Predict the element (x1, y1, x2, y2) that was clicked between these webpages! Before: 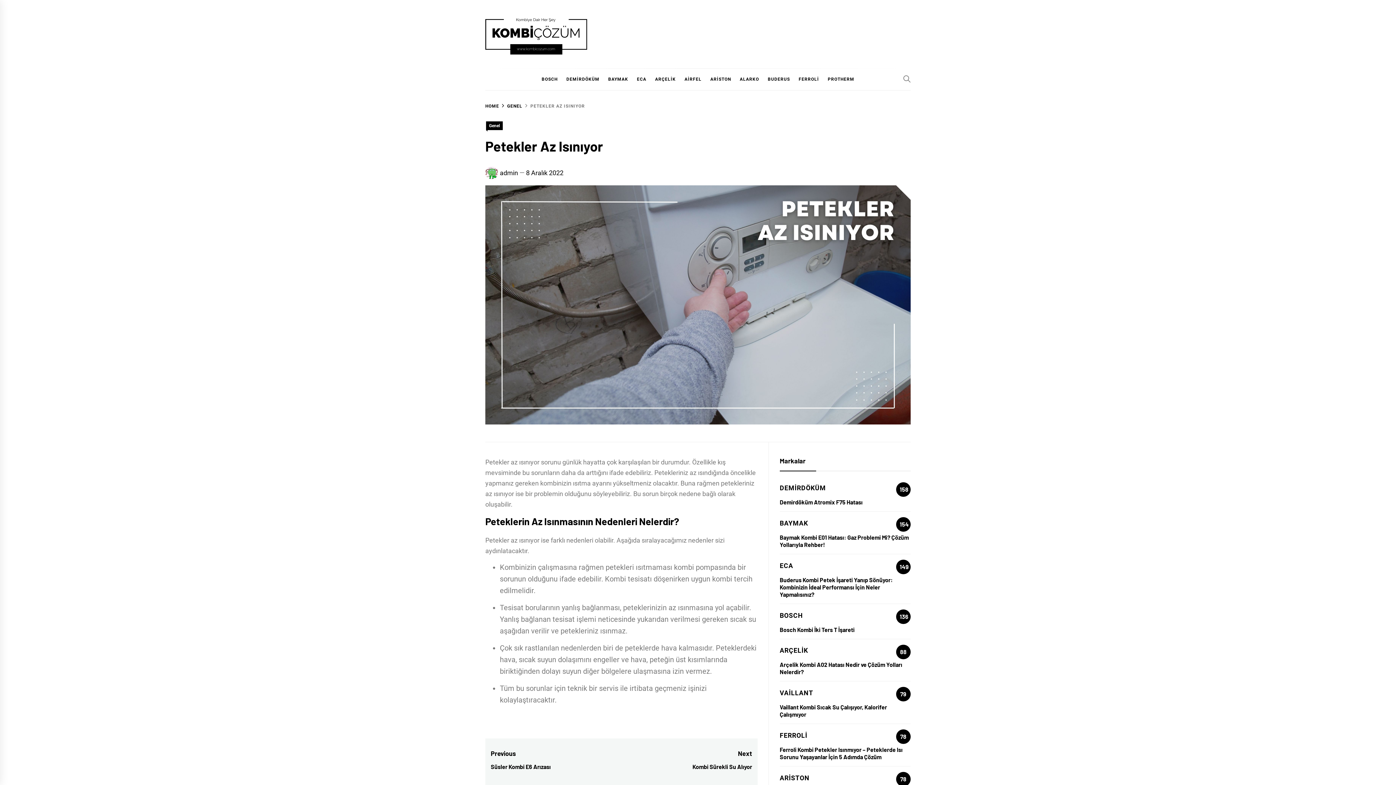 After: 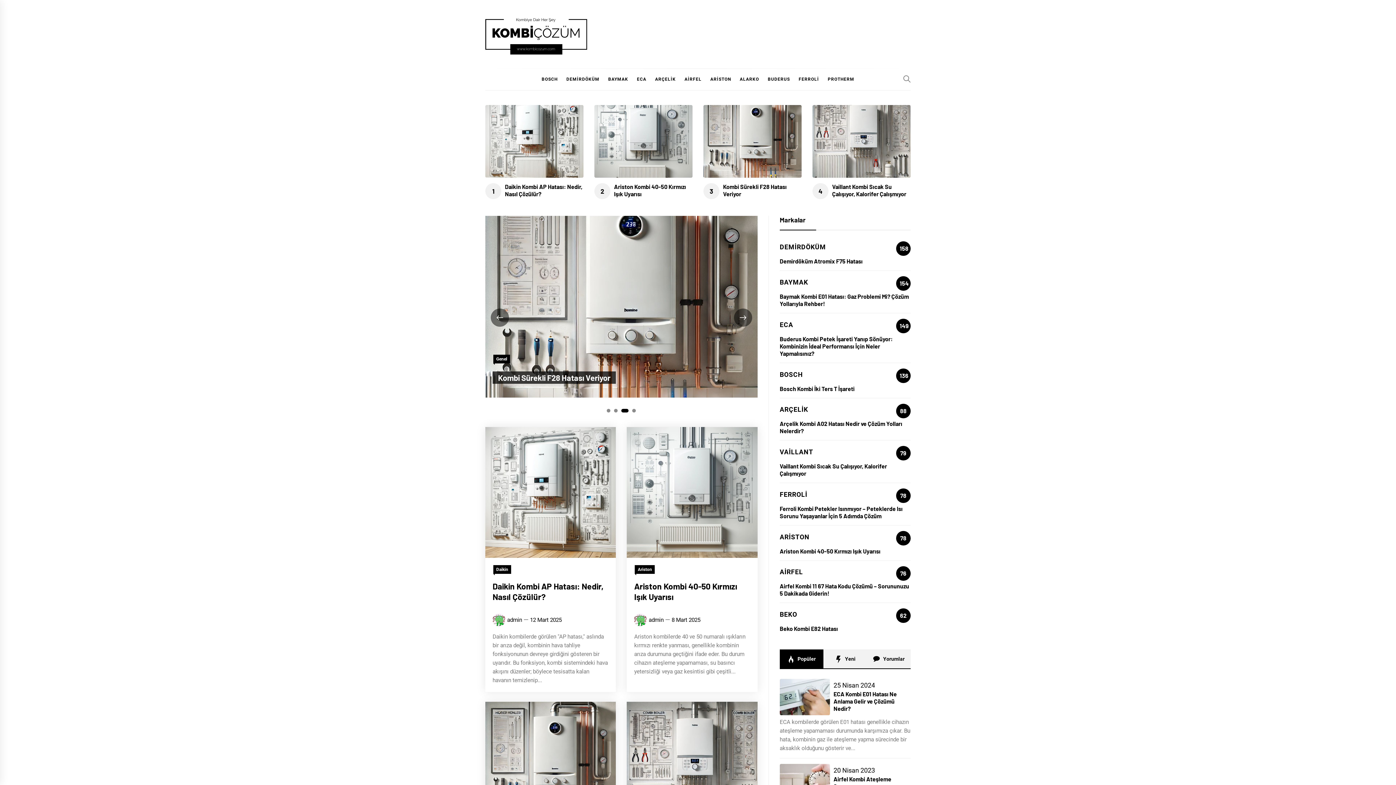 Action: label: admin bbox: (500, 169, 518, 176)